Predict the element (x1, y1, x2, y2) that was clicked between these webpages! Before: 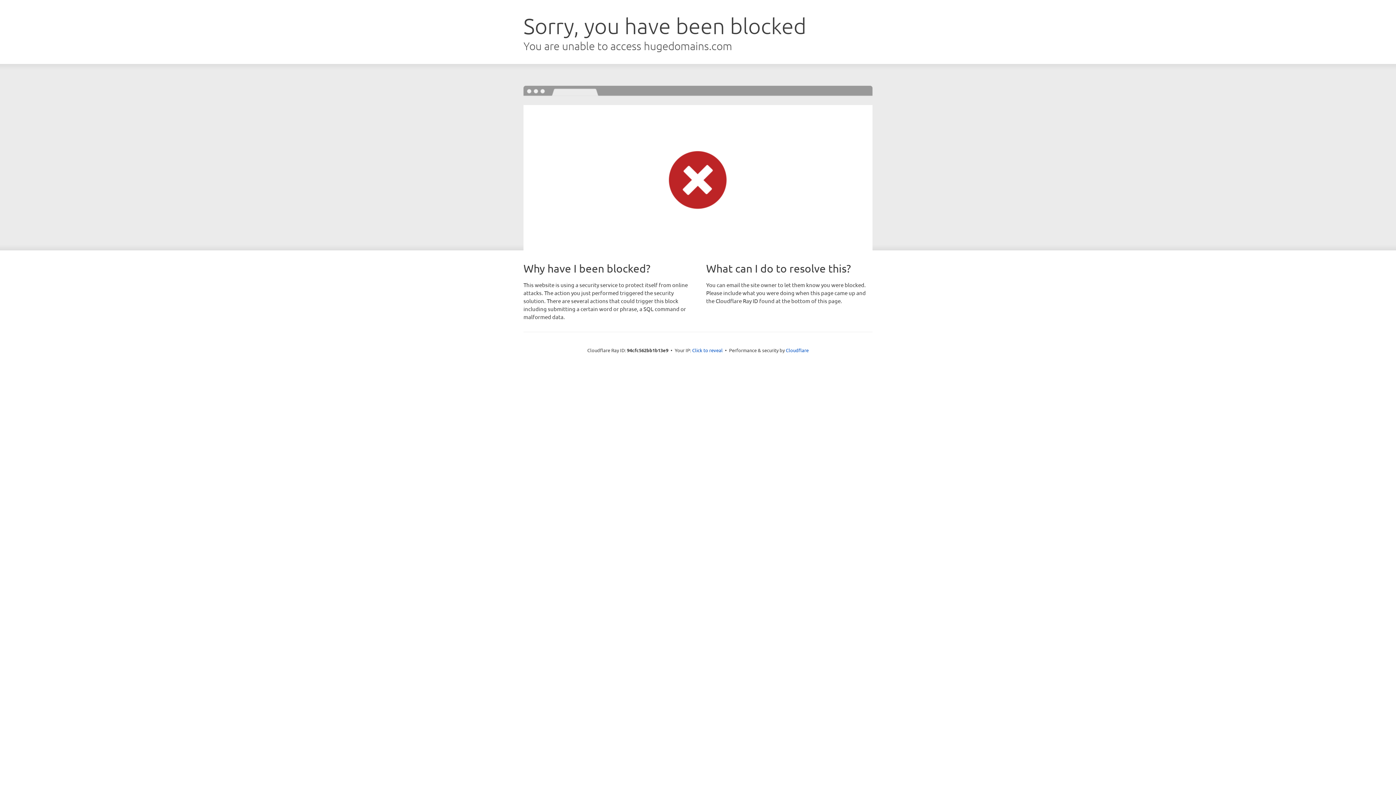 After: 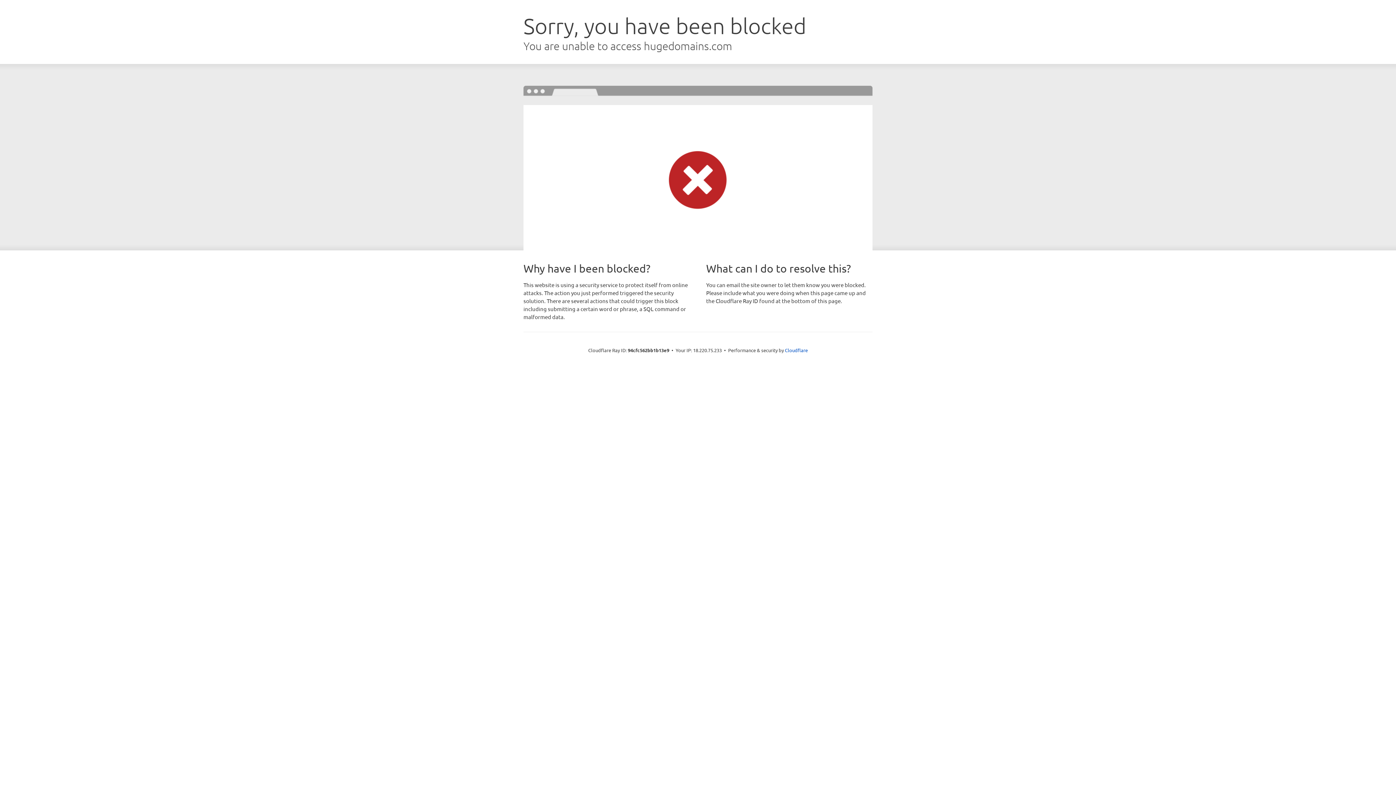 Action: label: Click to reveal bbox: (692, 346, 722, 353)